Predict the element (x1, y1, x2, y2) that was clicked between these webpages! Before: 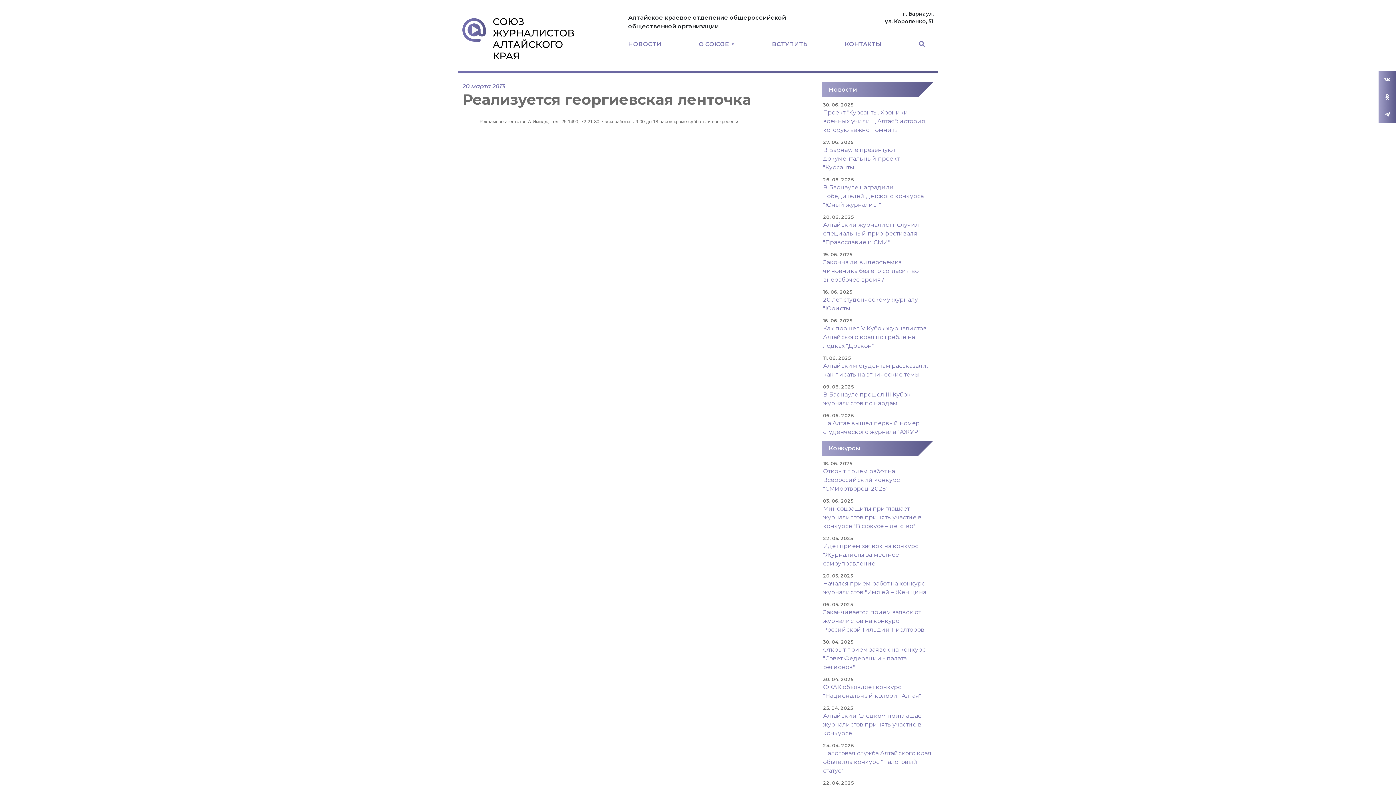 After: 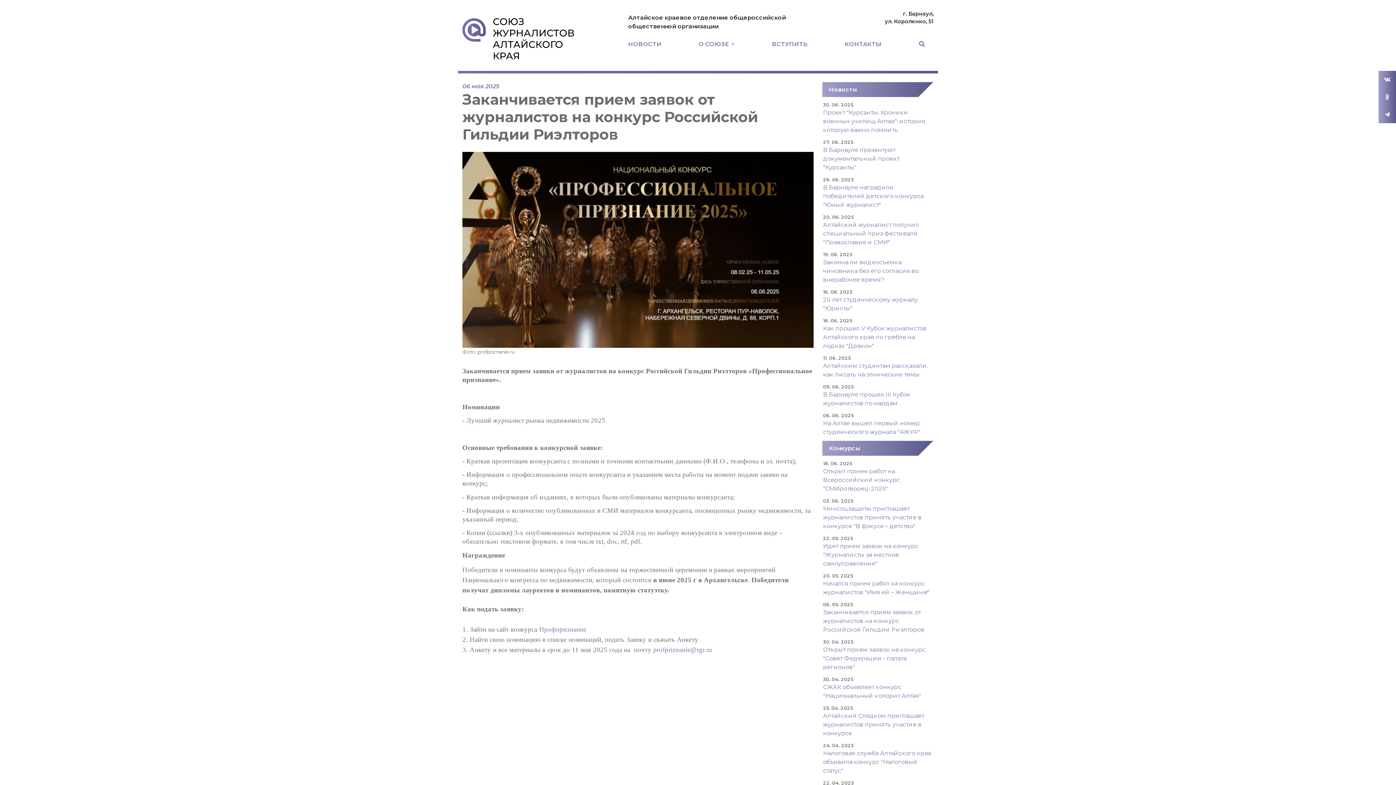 Action: bbox: (823, 601, 933, 634) label: 06. 05. 2025
Заканчивается прием заявок от журналистов на конкурс Российской Гильдии Риэлторов